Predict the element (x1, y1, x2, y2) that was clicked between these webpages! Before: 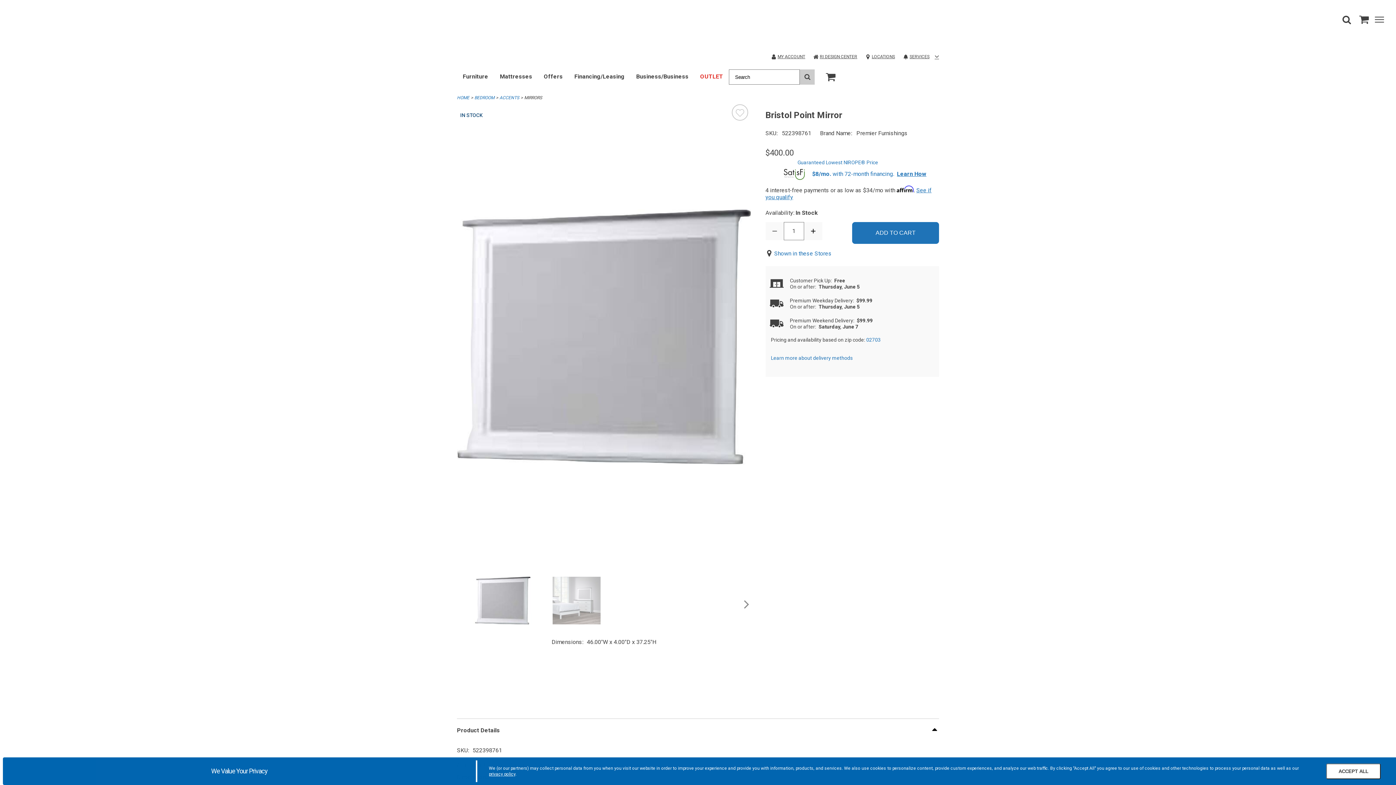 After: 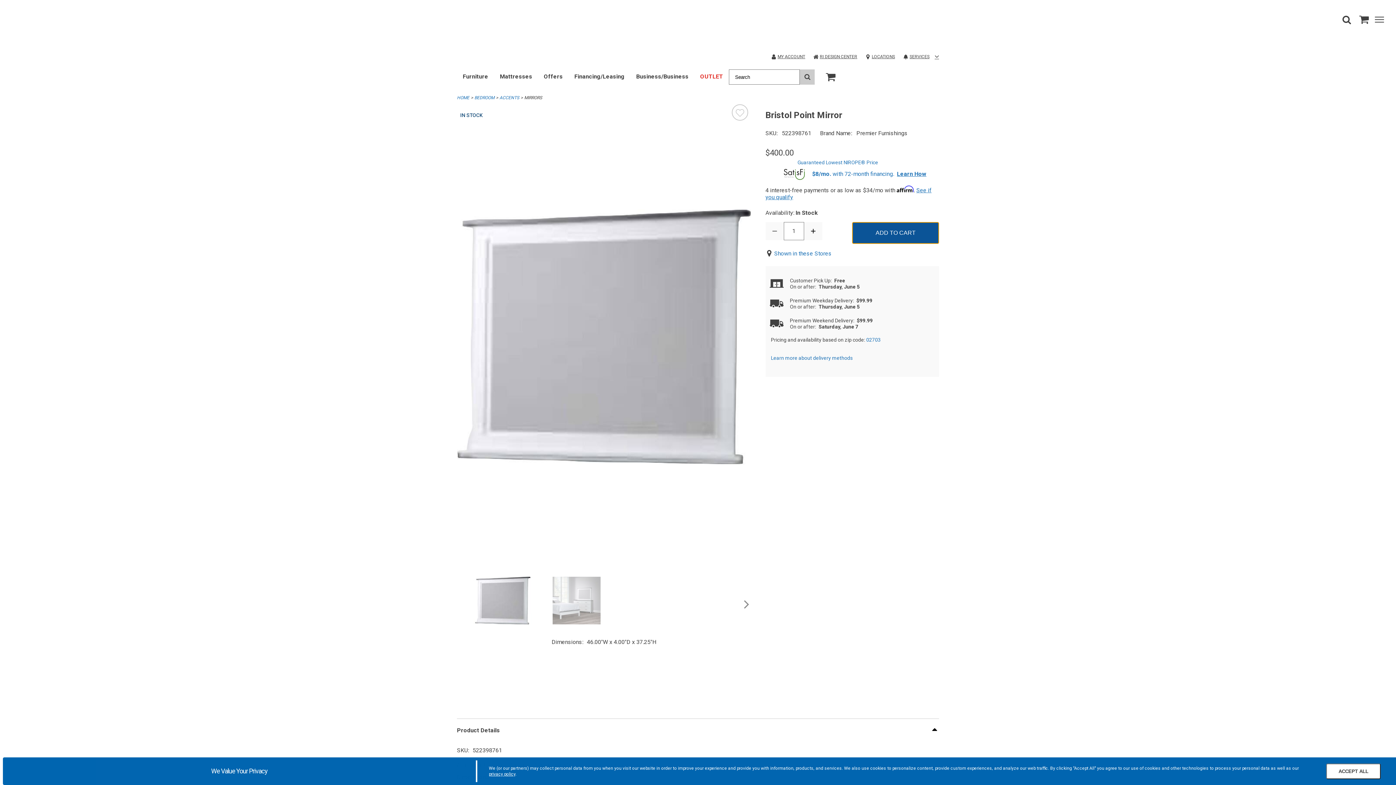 Action: bbox: (852, 222, 939, 244) label: ADD TO CART